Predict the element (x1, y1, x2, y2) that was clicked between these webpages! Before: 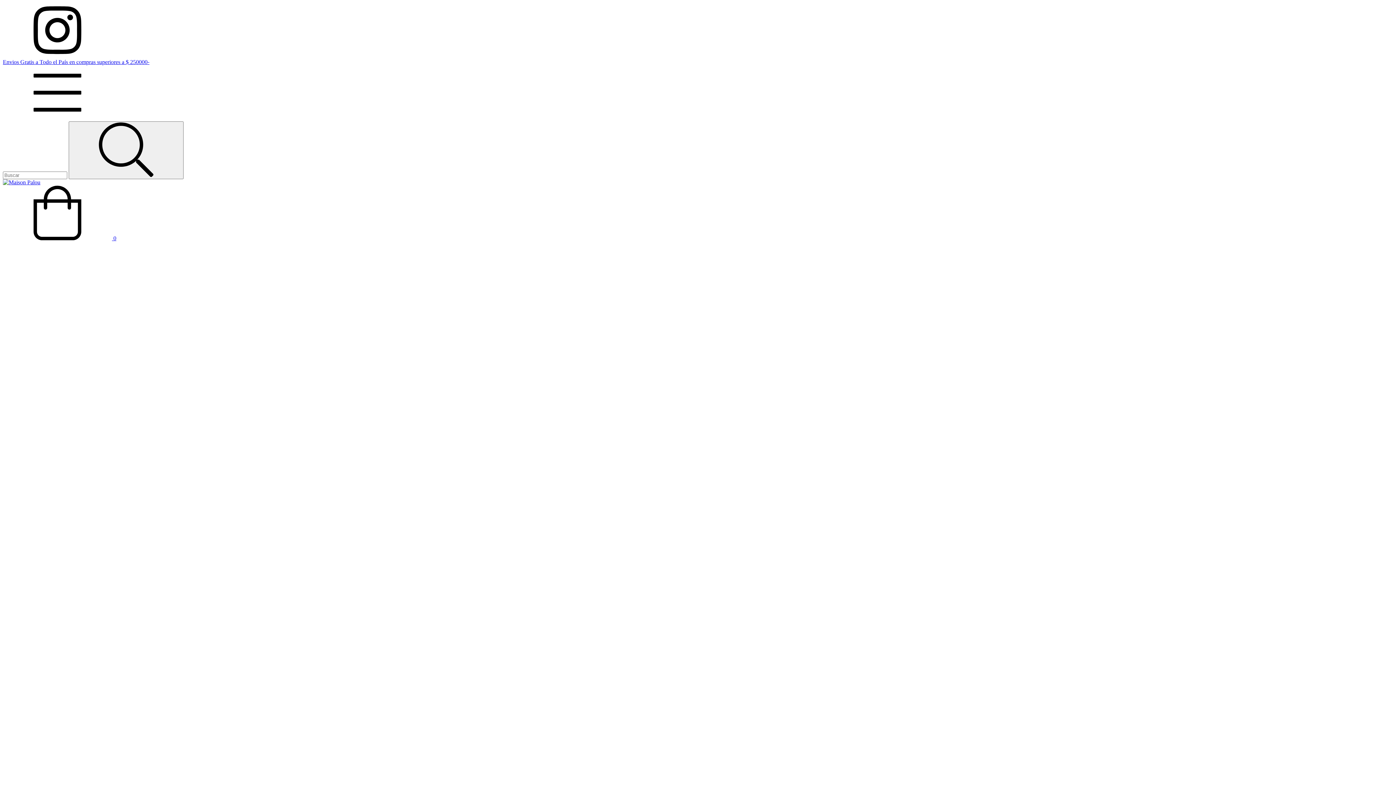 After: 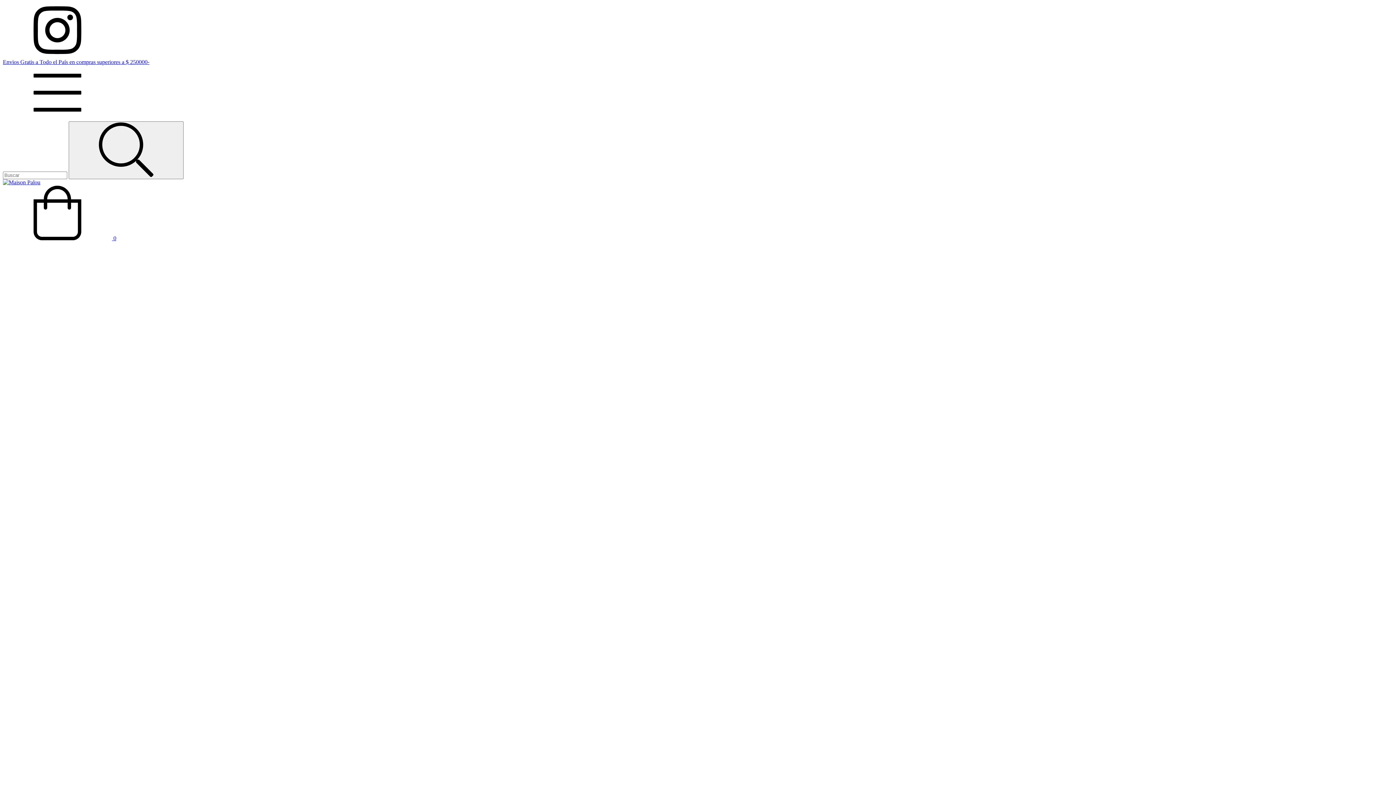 Action: label: Menú bbox: (2, 114, 112, 121)